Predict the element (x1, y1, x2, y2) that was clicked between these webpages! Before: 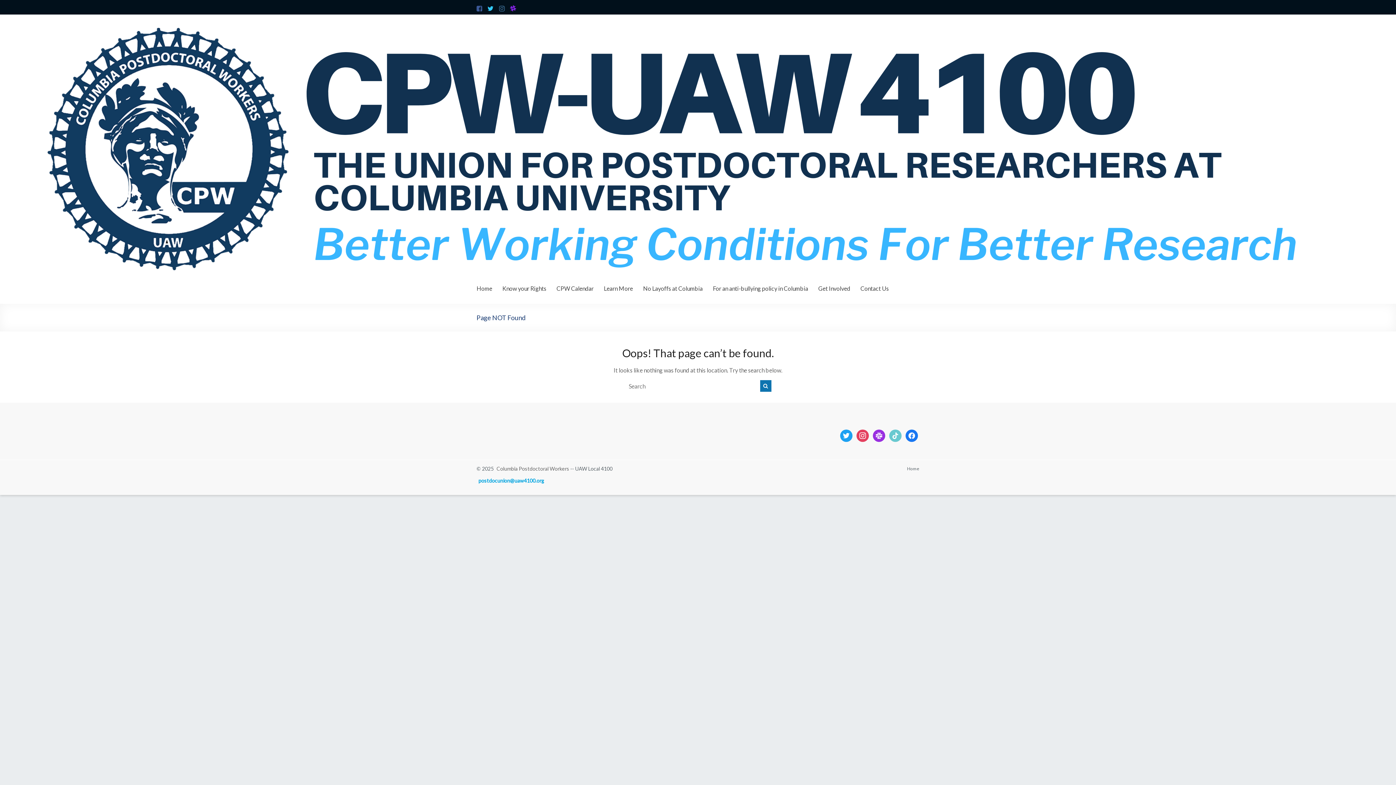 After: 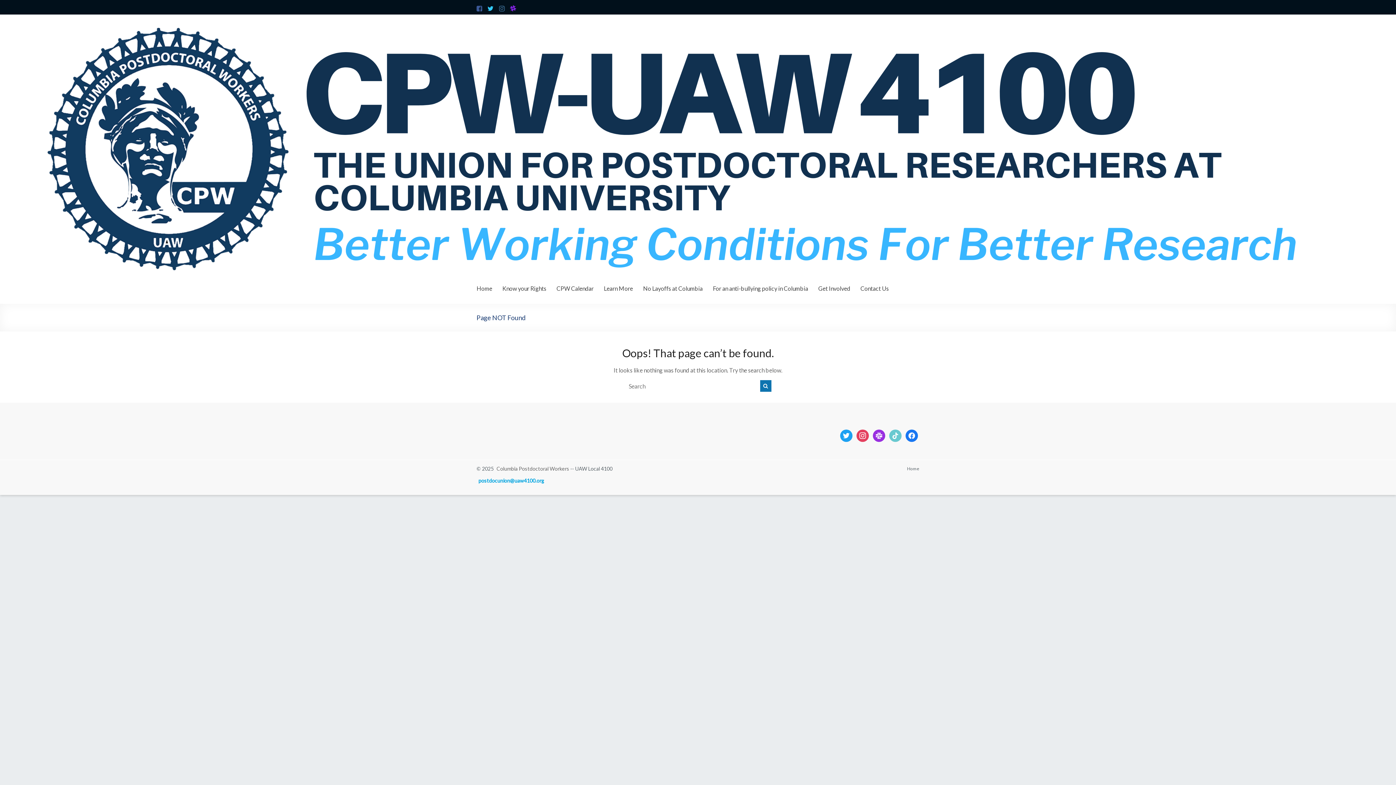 Action: bbox: (478, 477, 544, 484) label: postdocunion@uaw4100.org